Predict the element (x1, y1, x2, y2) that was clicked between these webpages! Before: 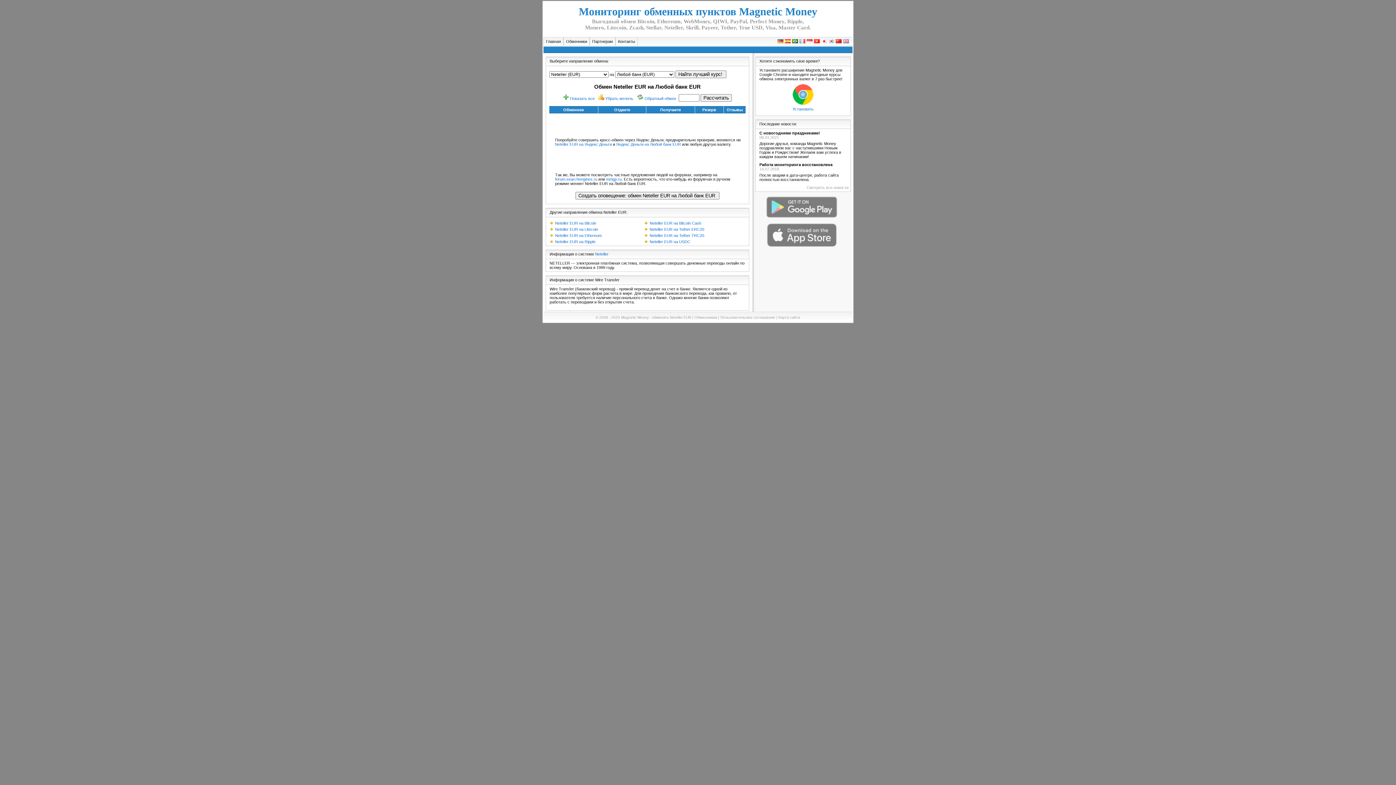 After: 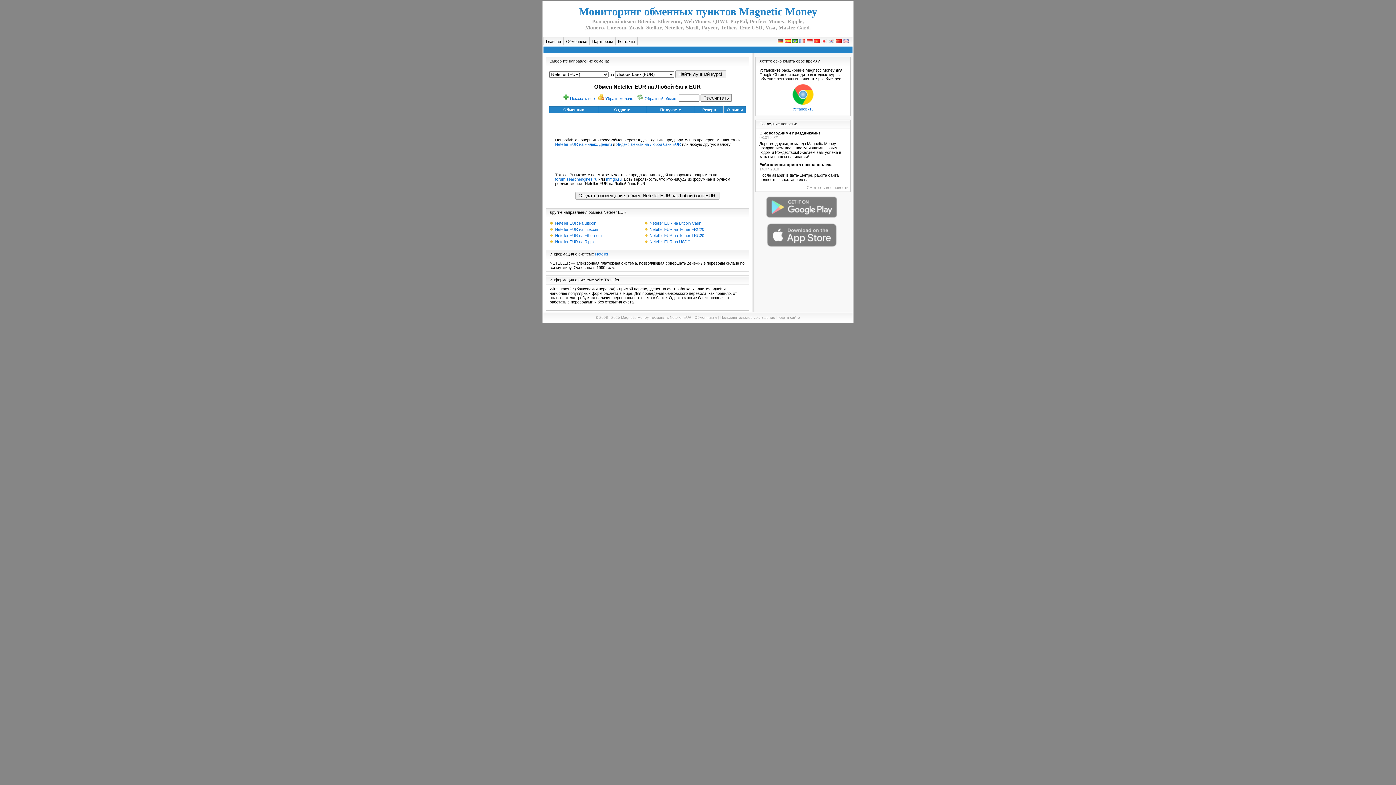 Action: label: Neteller bbox: (595, 252, 608, 256)